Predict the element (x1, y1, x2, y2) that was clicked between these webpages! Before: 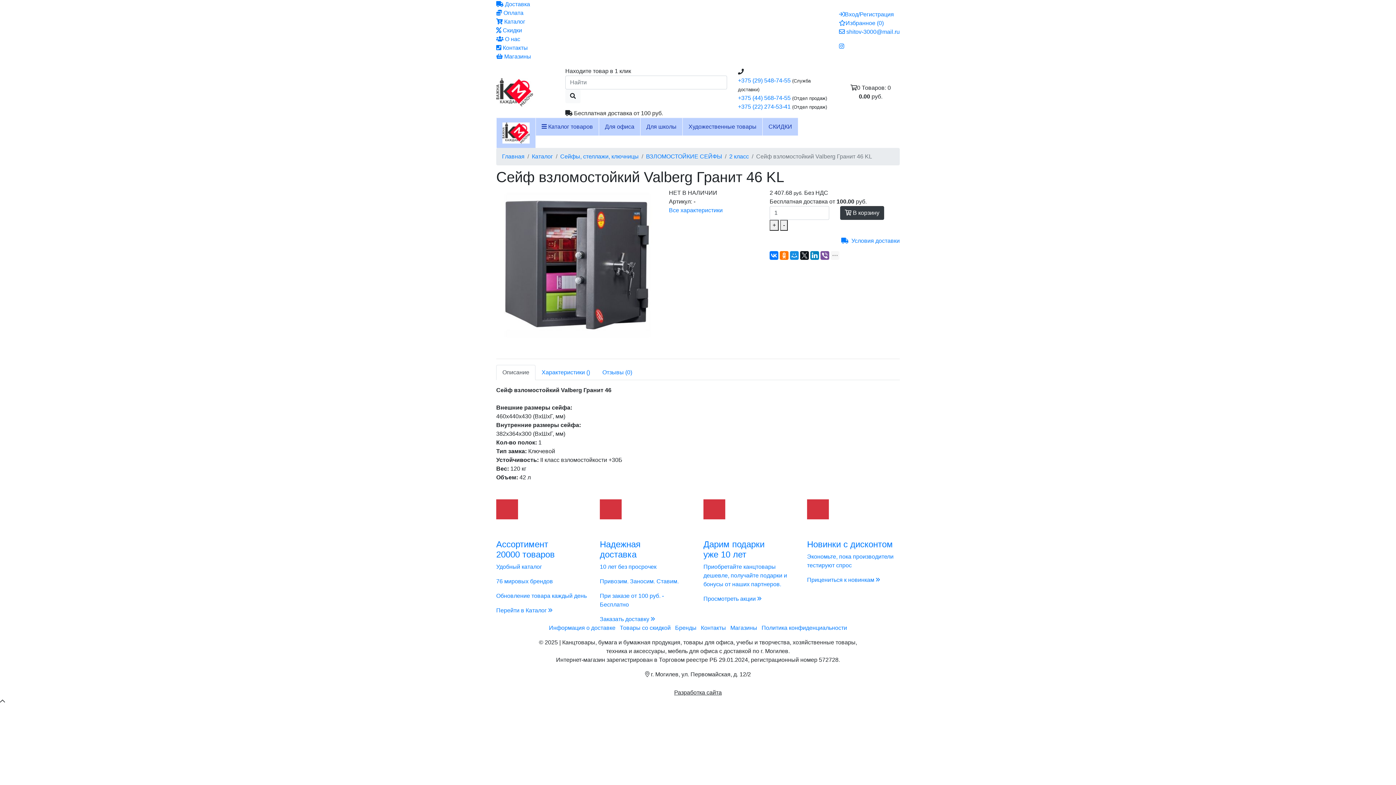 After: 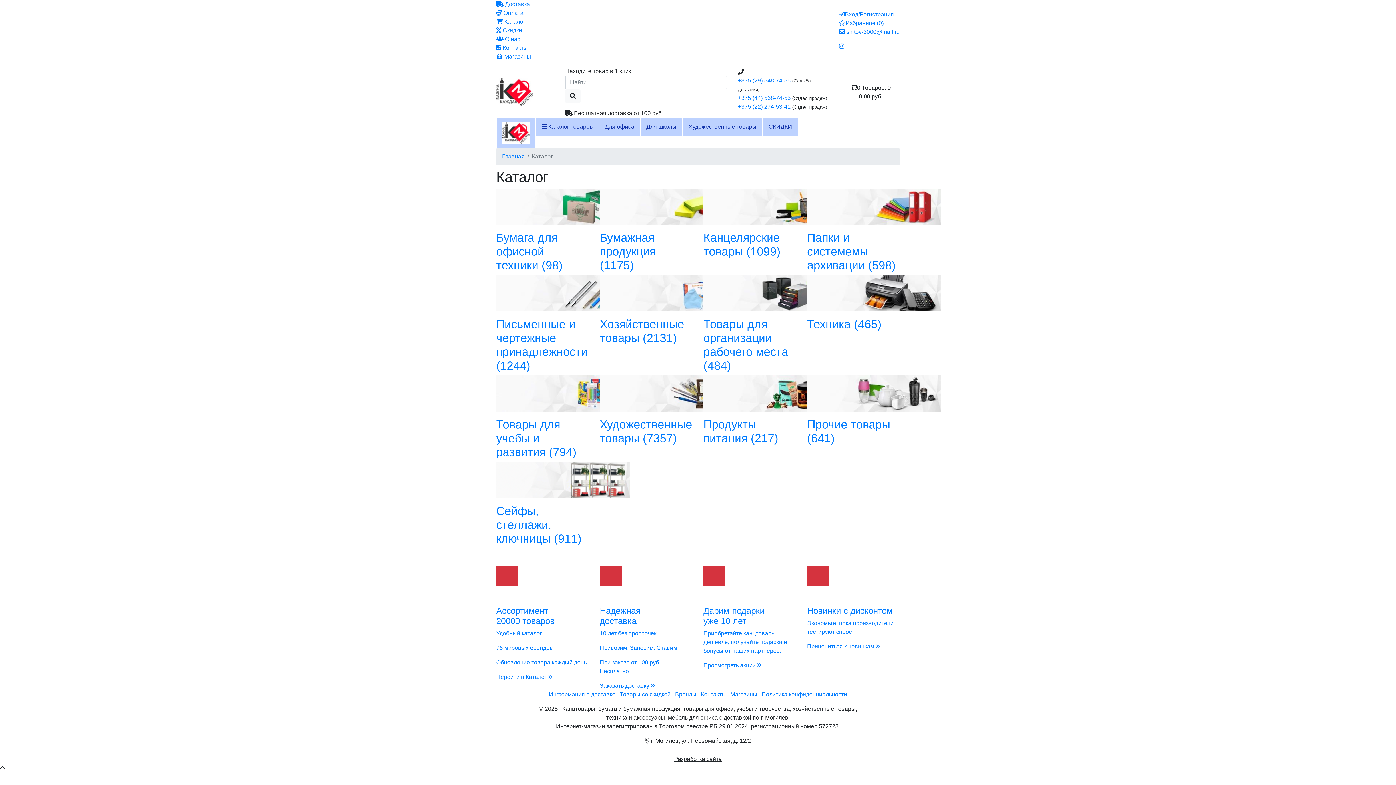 Action: label:  Каталог bbox: (496, 18, 525, 24)